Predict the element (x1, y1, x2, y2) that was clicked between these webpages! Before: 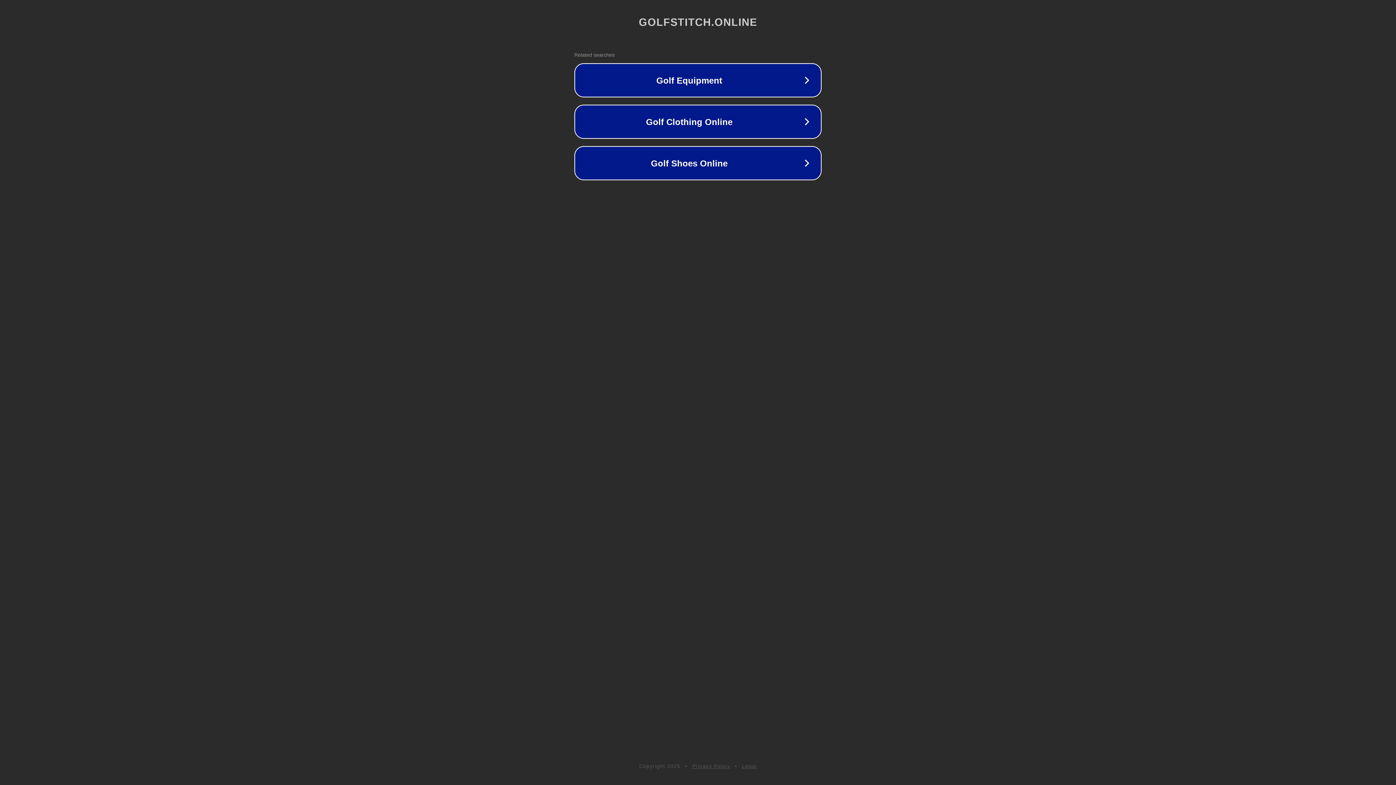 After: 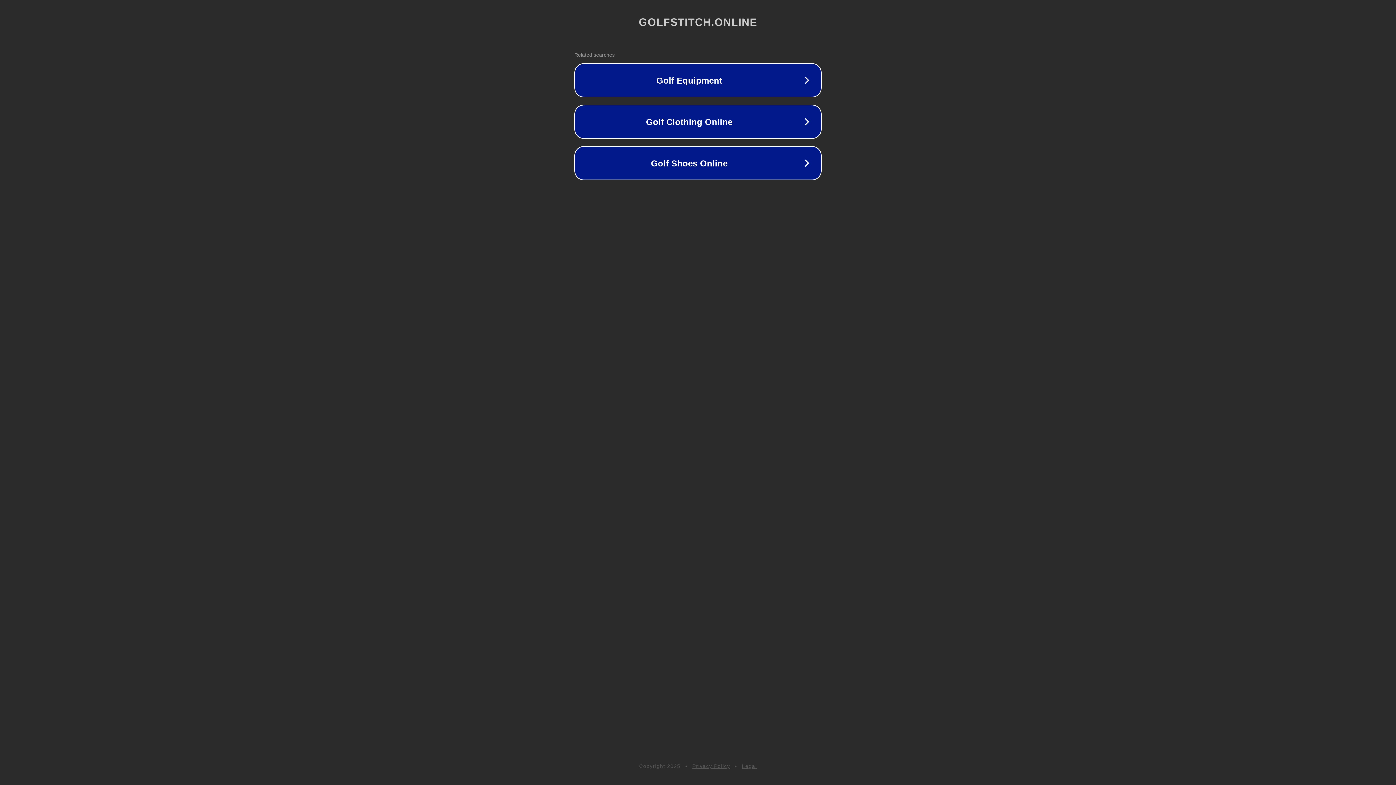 Action: label: Privacy Policy bbox: (692, 763, 730, 769)